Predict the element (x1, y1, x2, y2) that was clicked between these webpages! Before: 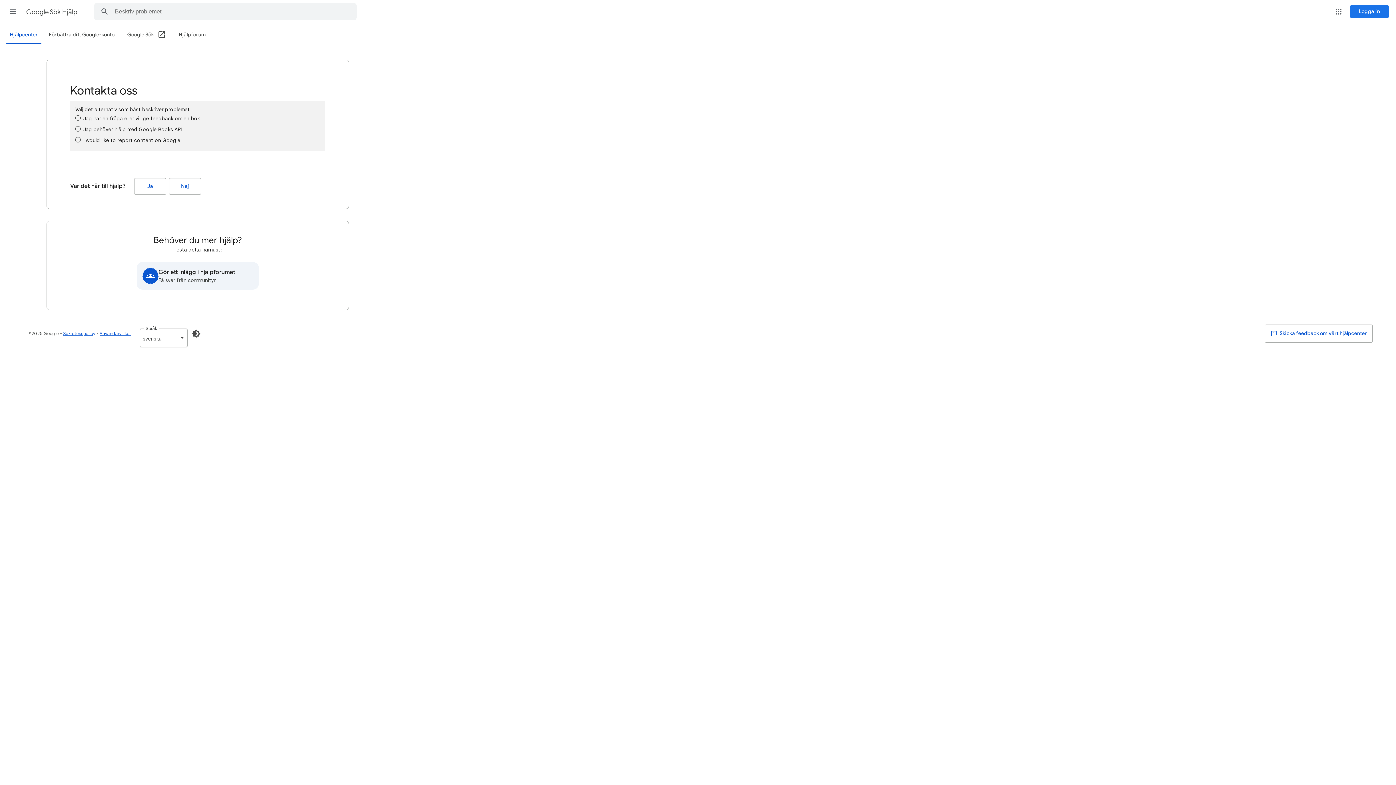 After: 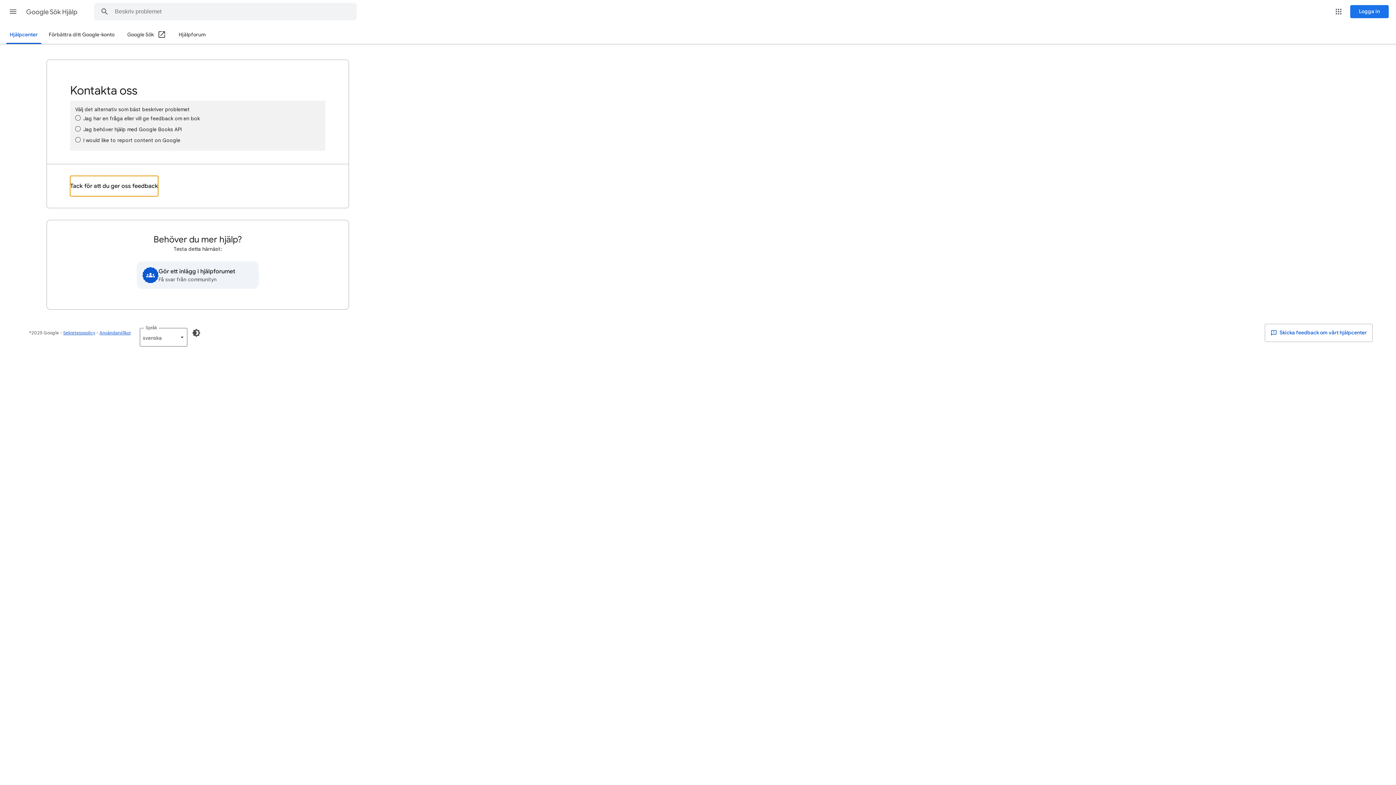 Action: label: Ja (Var det här till hjälp?) bbox: (134, 178, 166, 194)